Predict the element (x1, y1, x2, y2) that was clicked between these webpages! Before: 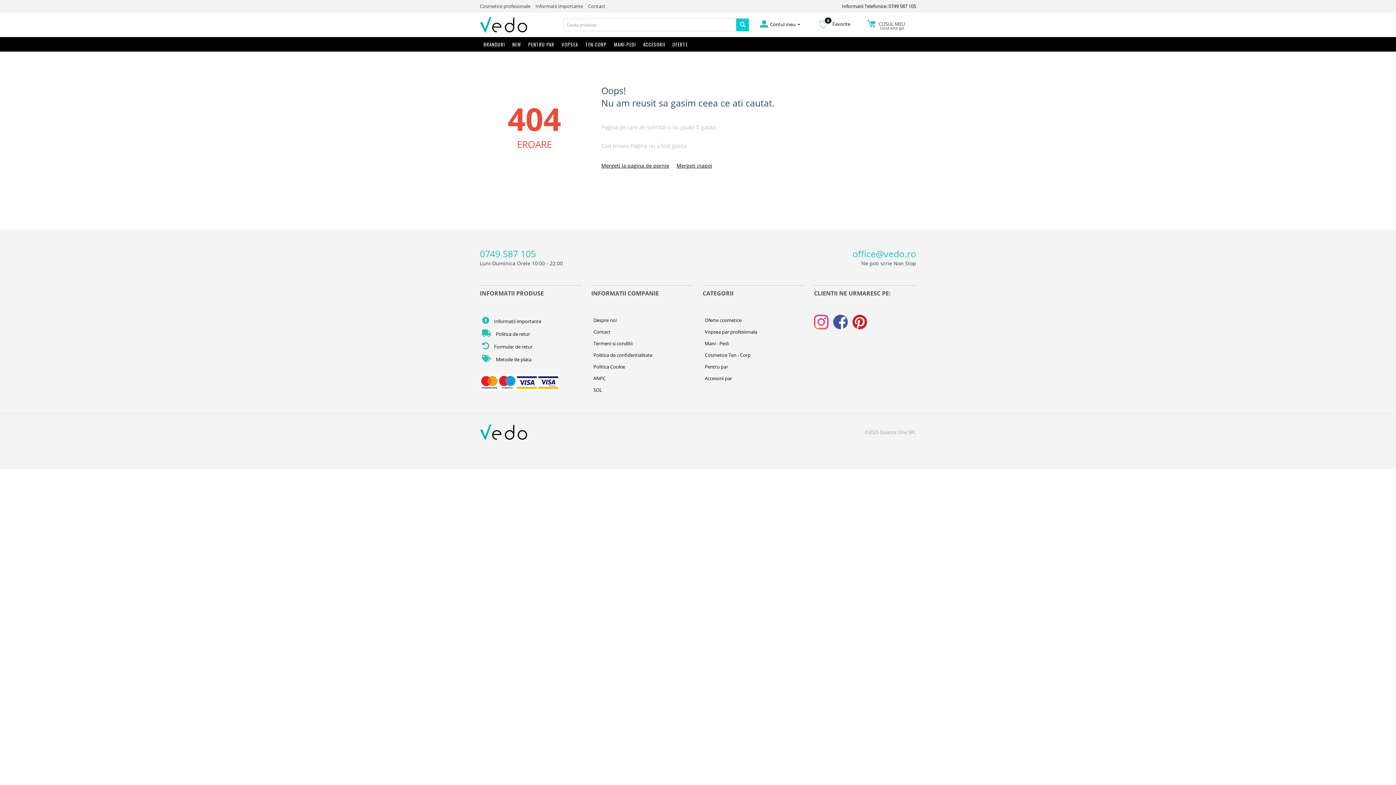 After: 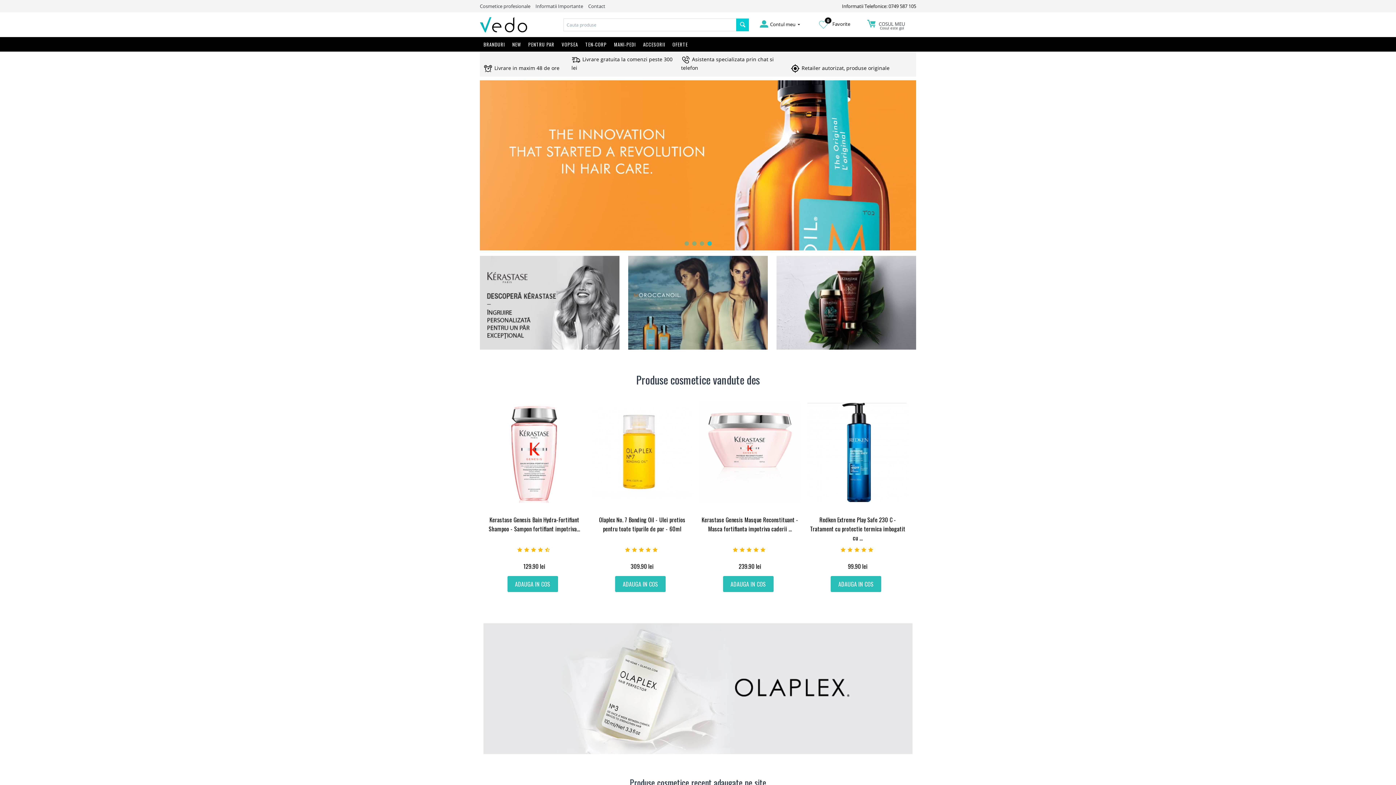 Action: bbox: (601, 162, 669, 169) label: Mergeti la pagina de pornie